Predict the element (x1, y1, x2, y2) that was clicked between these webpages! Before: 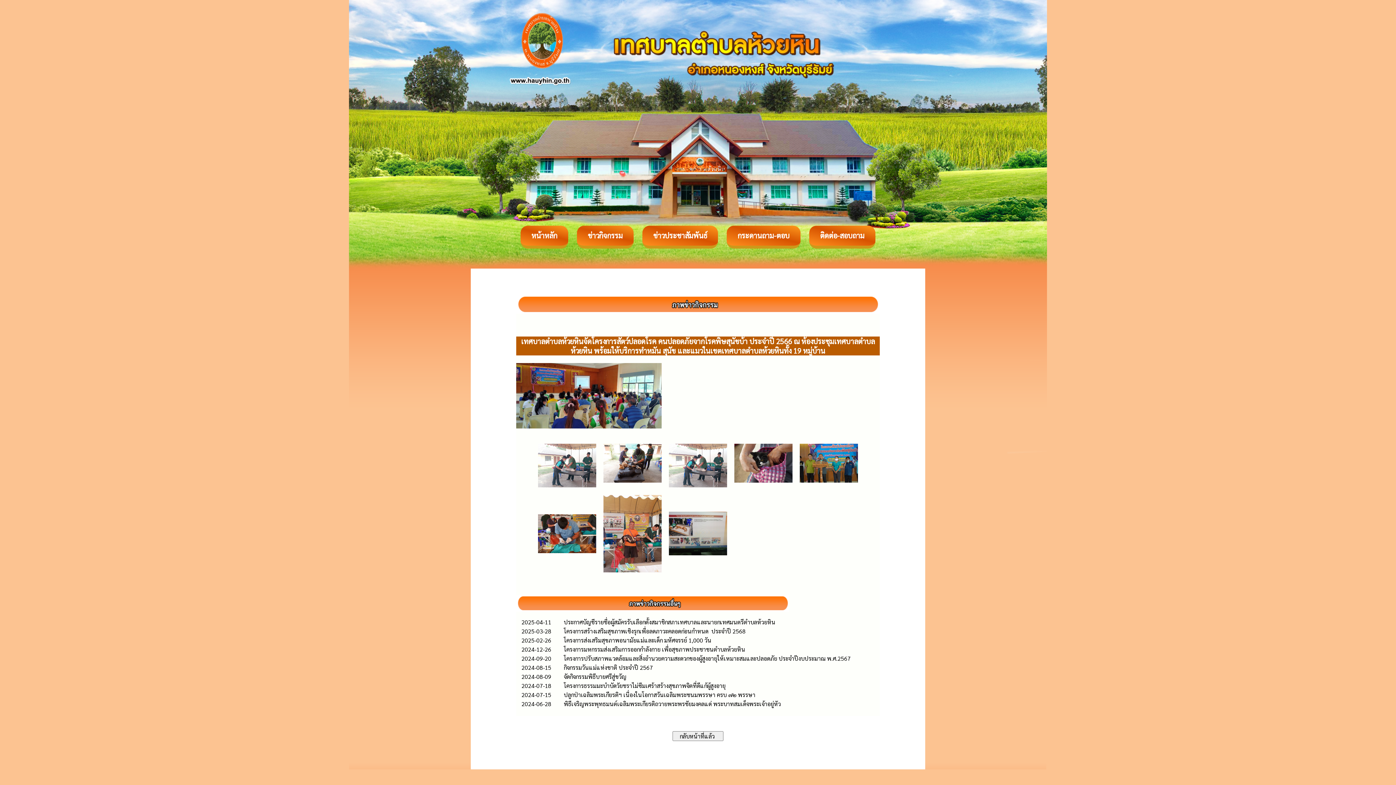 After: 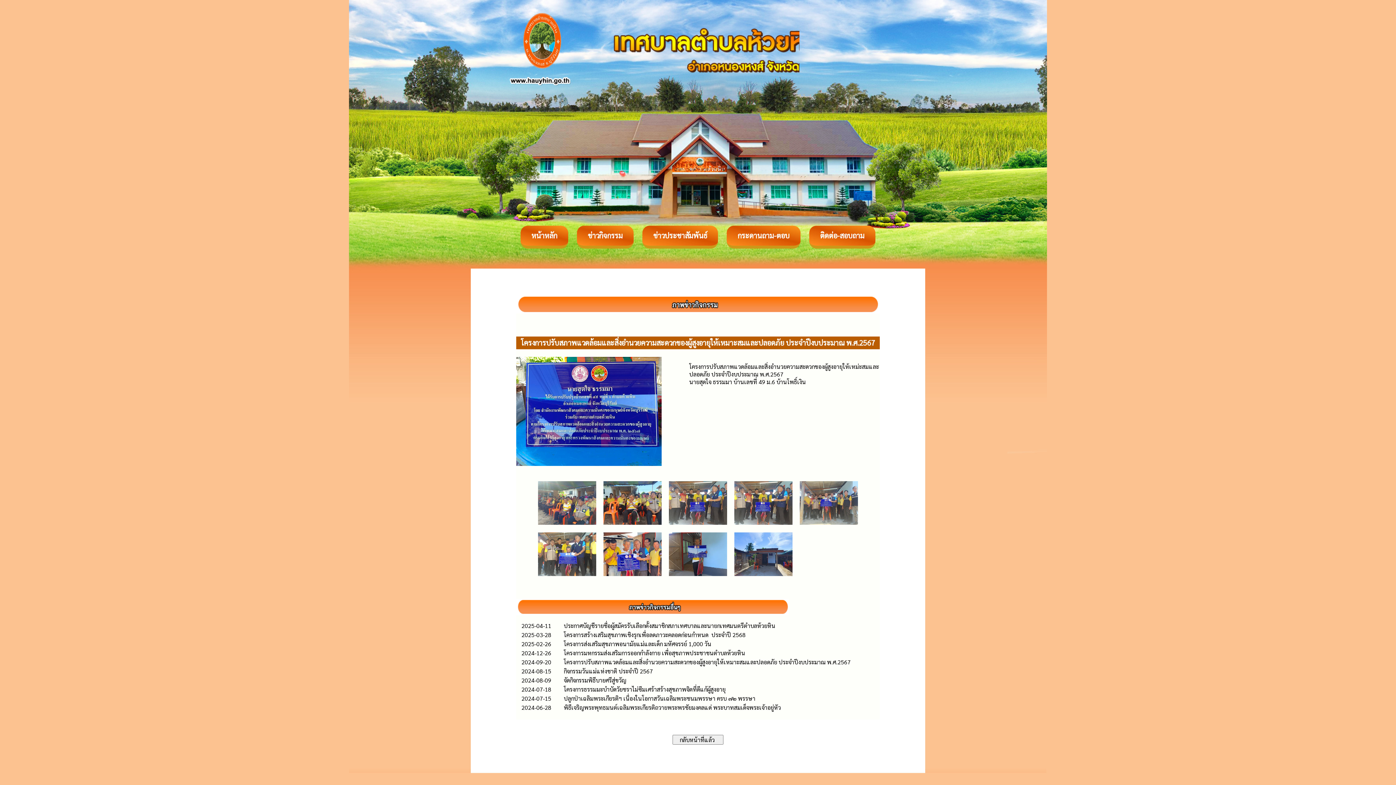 Action: bbox: (564, 654, 850, 662) label: โครงการปรับสภาพแวดล้อมและสิ่งอำนวยความสะดวกของผู้สูงอายุให้เหมาะสมและปลอดภัย ประจำปีงบประมาณ พ.ศ.2567